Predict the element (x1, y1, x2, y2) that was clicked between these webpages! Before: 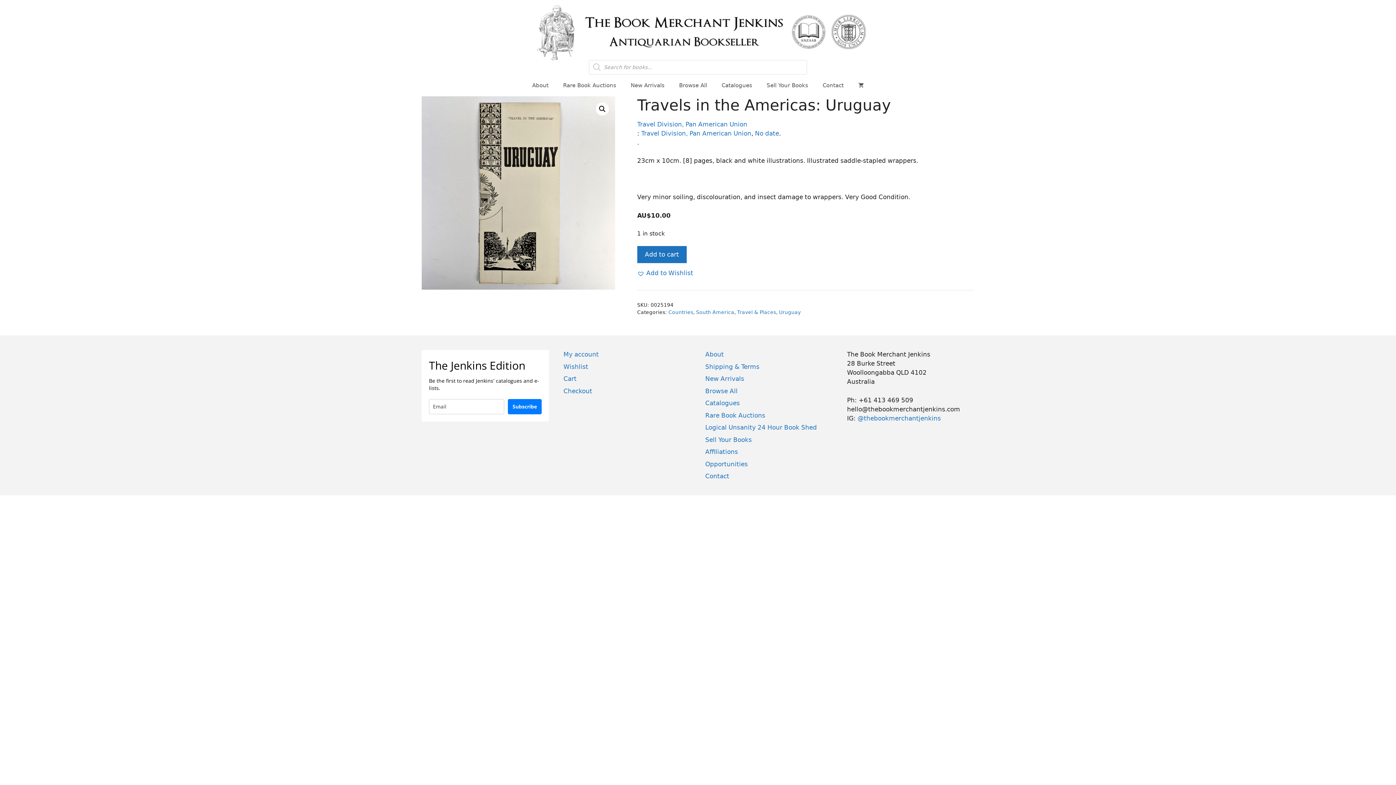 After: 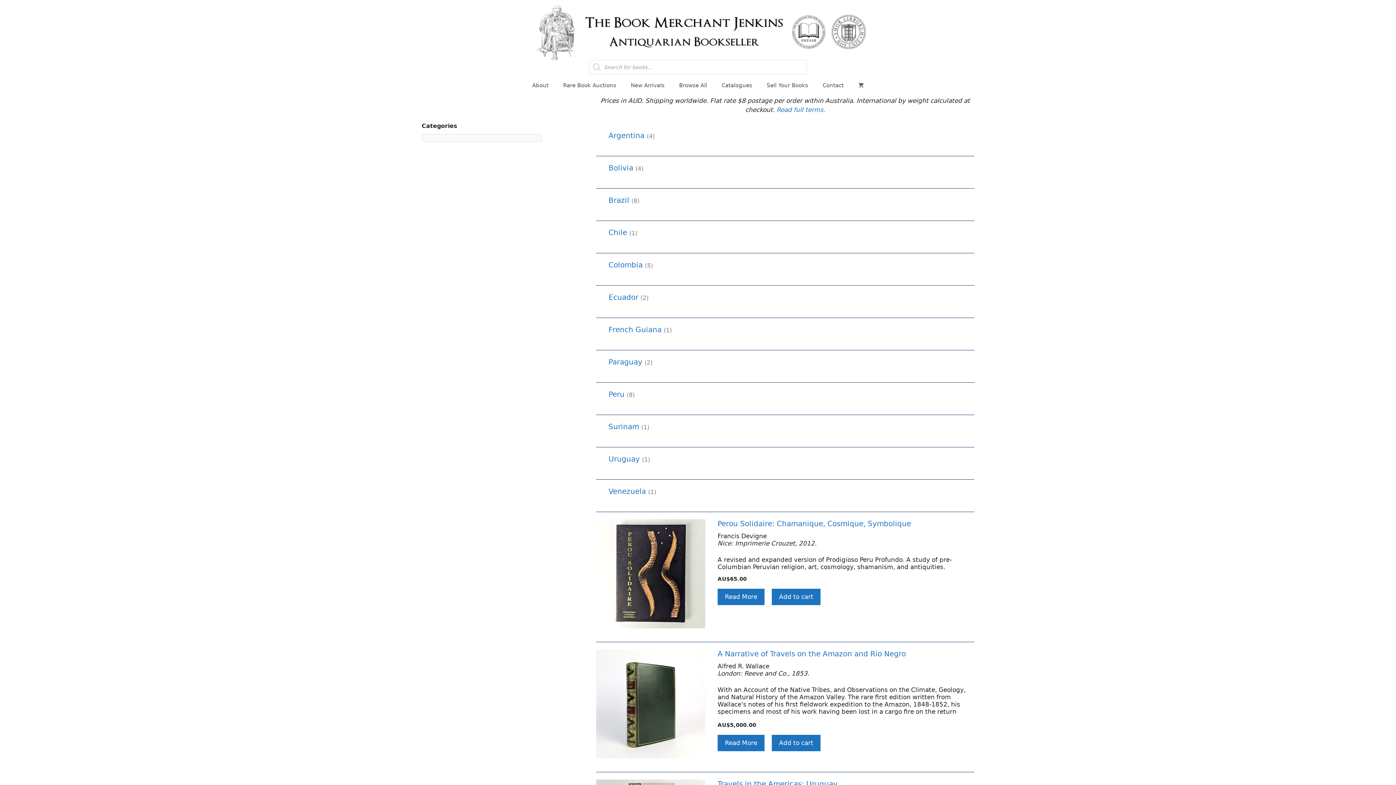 Action: bbox: (696, 309, 734, 315) label: South America